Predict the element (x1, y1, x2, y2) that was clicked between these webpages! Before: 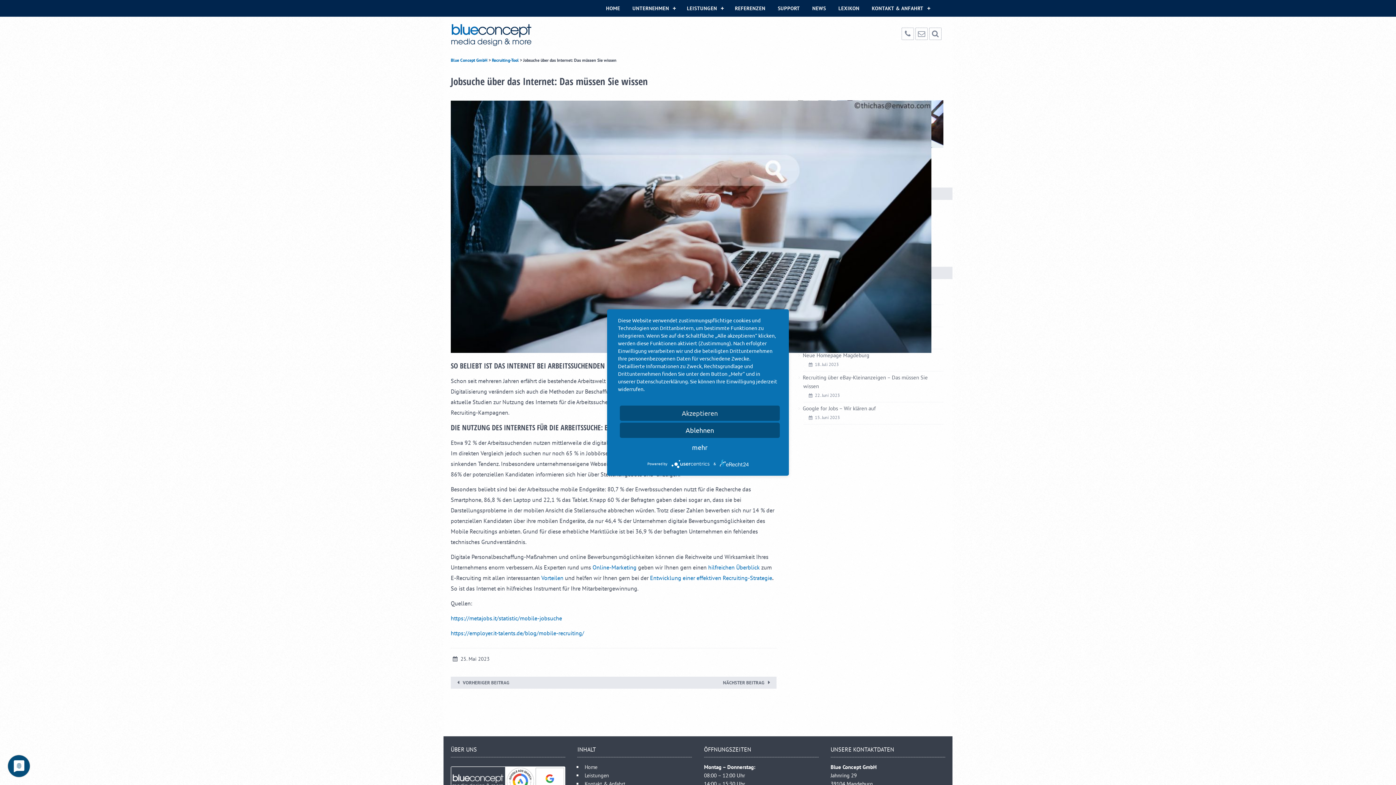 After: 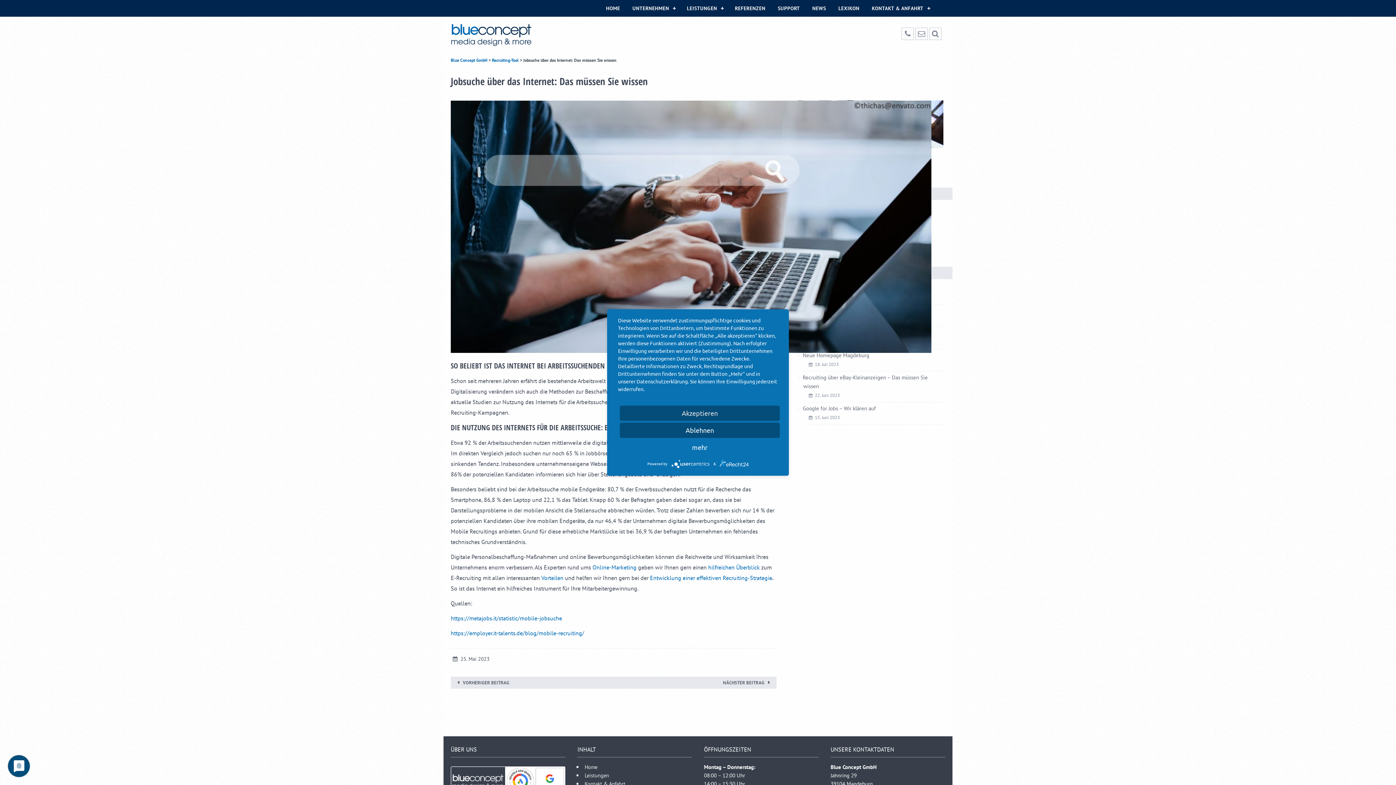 Action: bbox: (719, 460, 748, 466)